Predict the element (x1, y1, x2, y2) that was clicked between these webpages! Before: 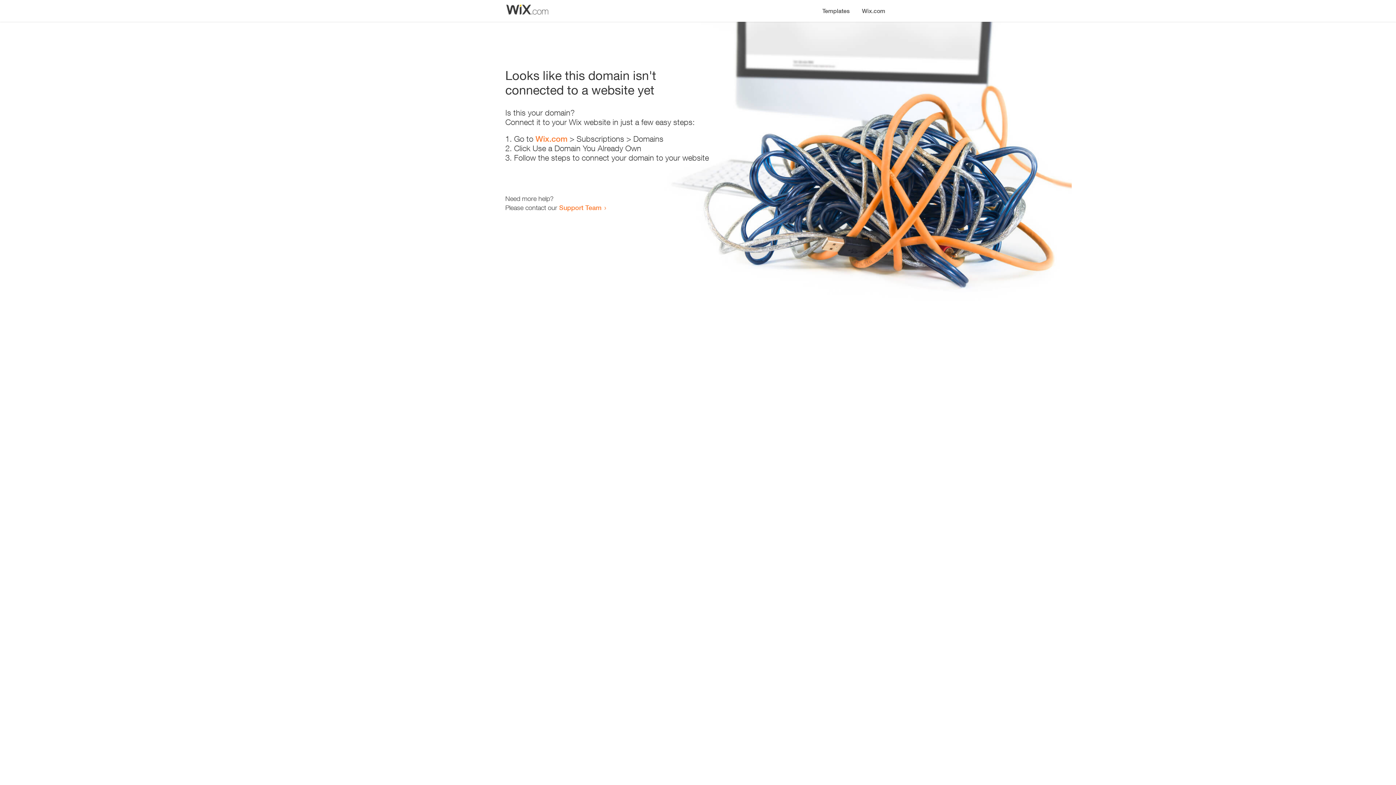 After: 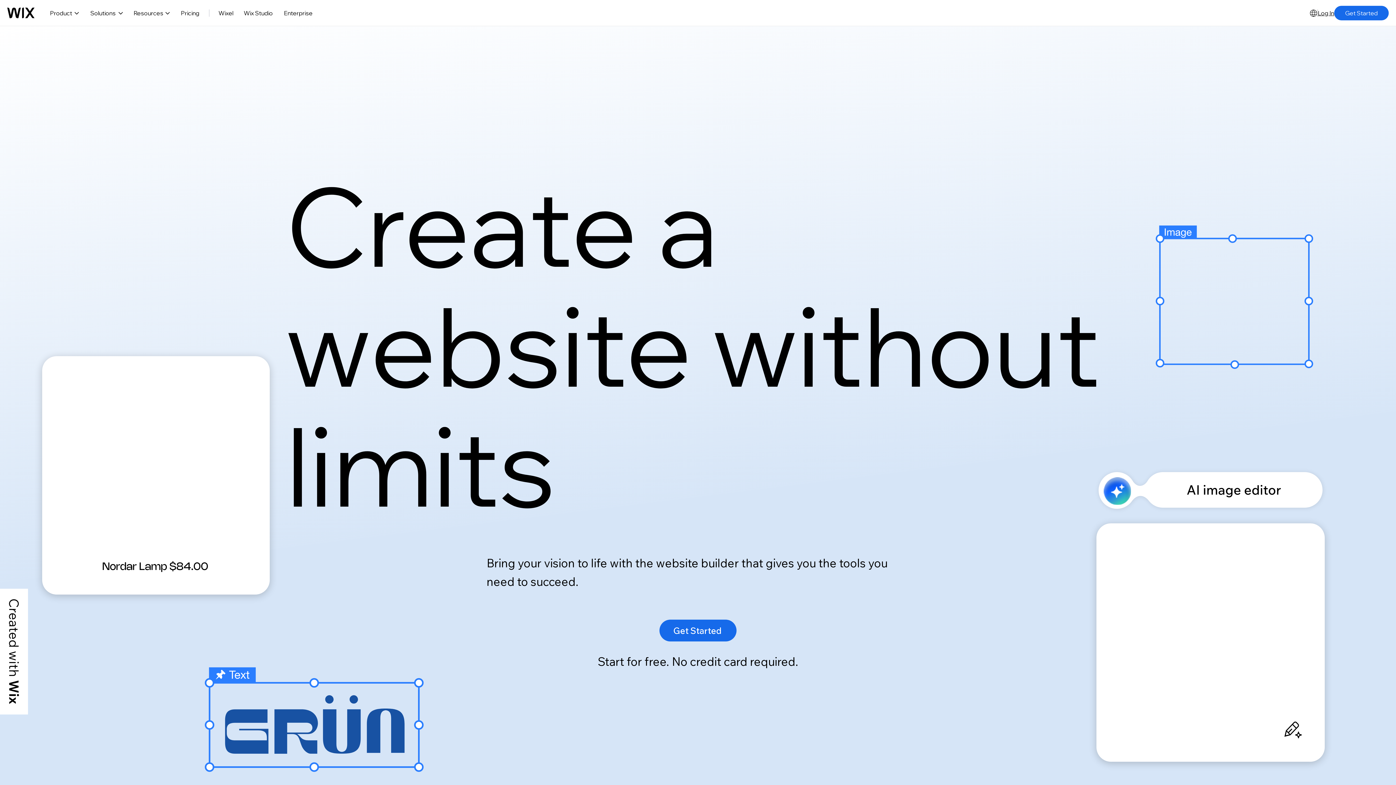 Action: label: Wix.com bbox: (856, 0, 890, 14)